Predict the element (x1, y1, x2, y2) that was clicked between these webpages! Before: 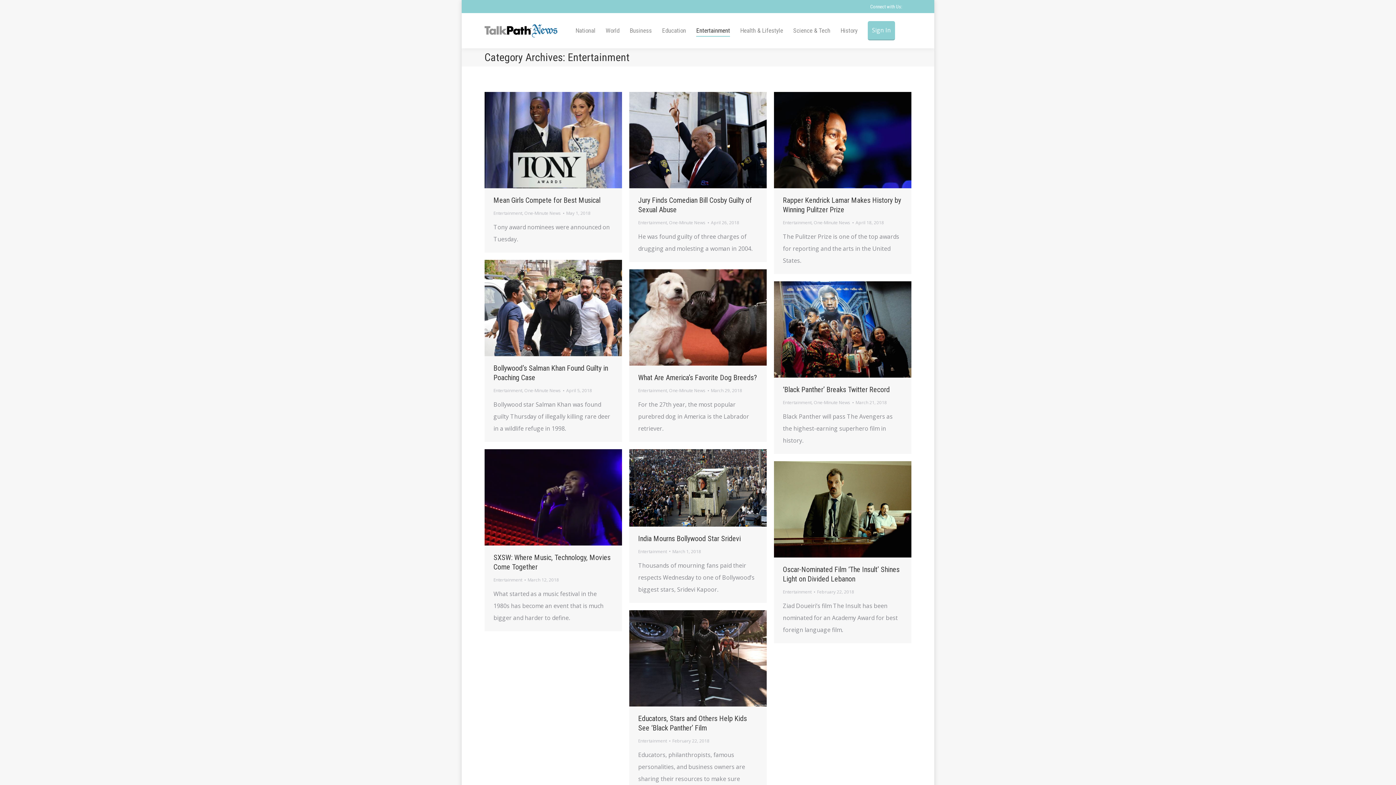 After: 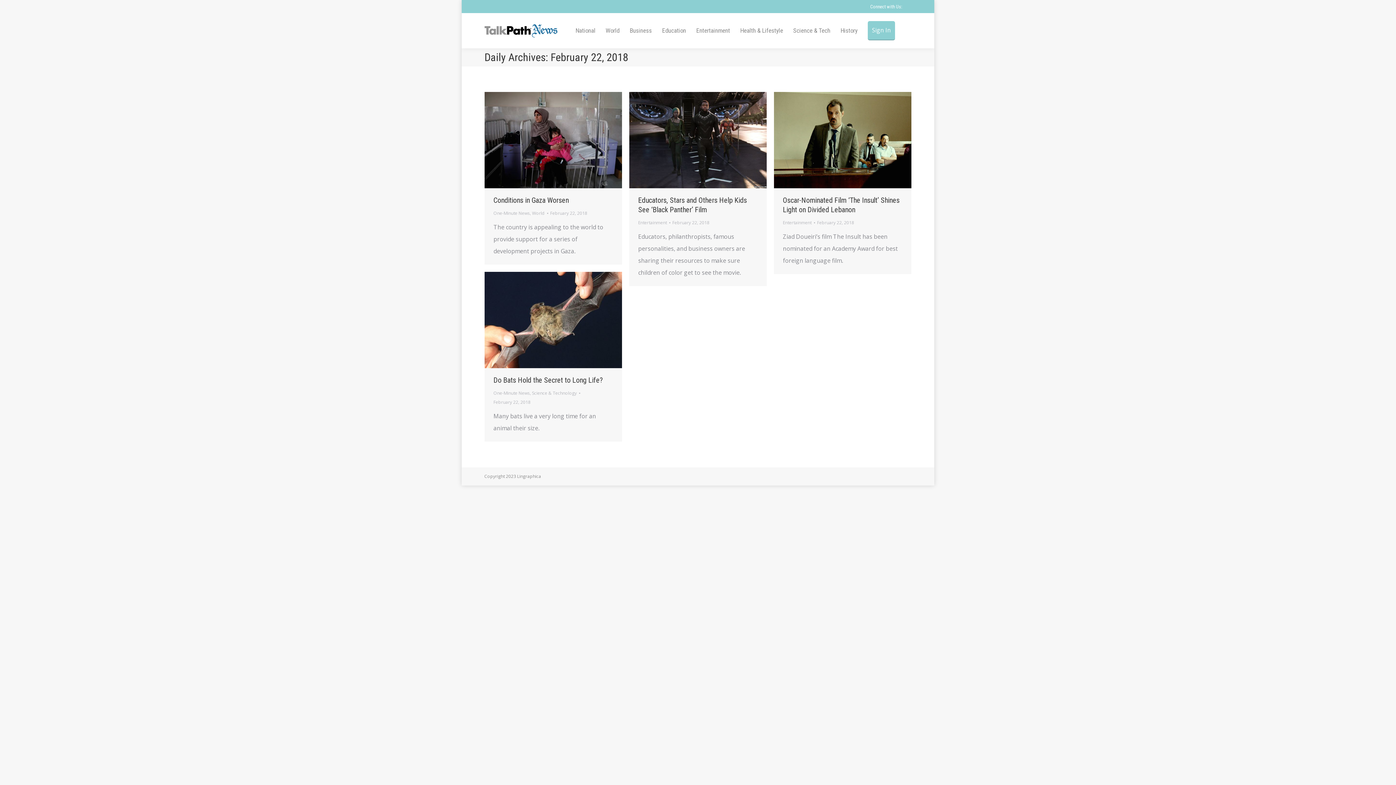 Action: label: February 22, 2018 bbox: (672, 736, 709, 745)